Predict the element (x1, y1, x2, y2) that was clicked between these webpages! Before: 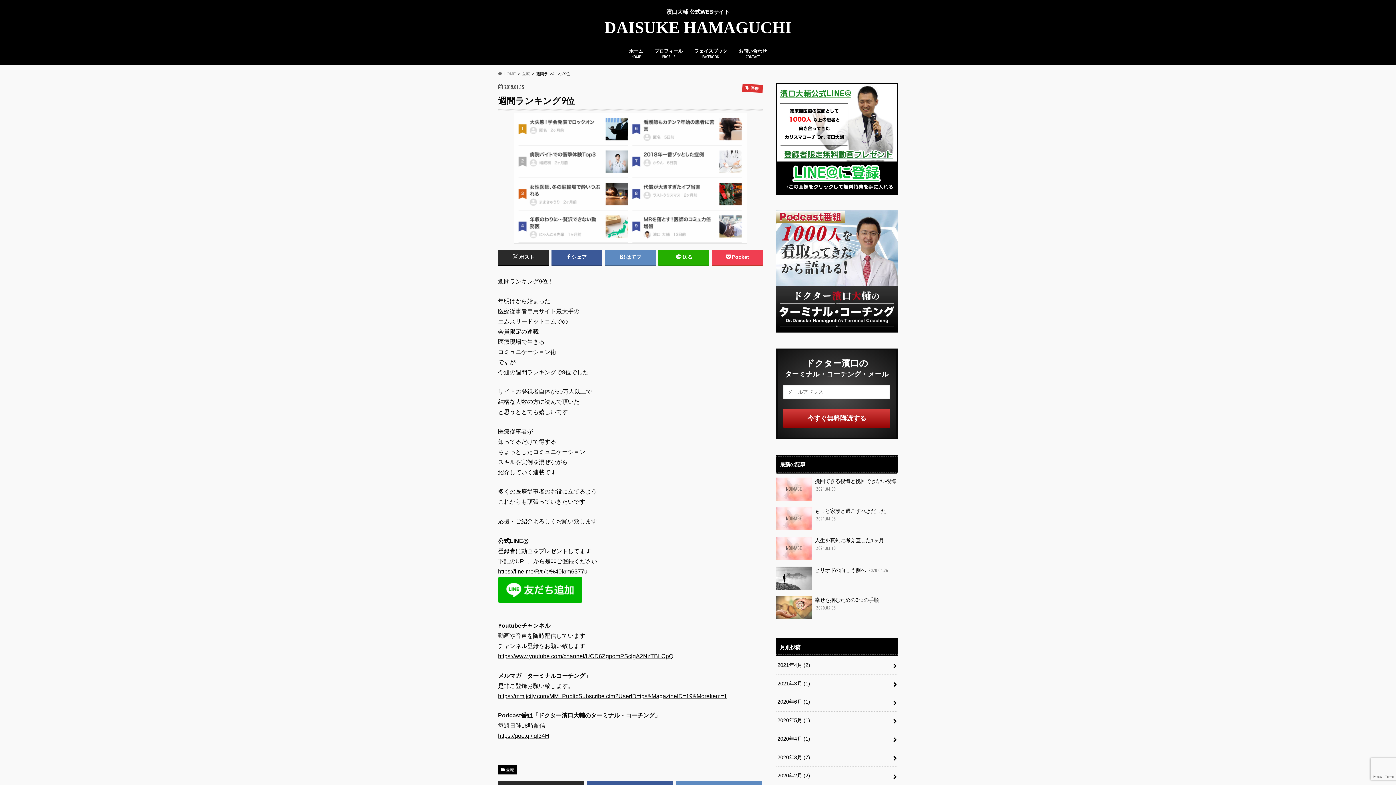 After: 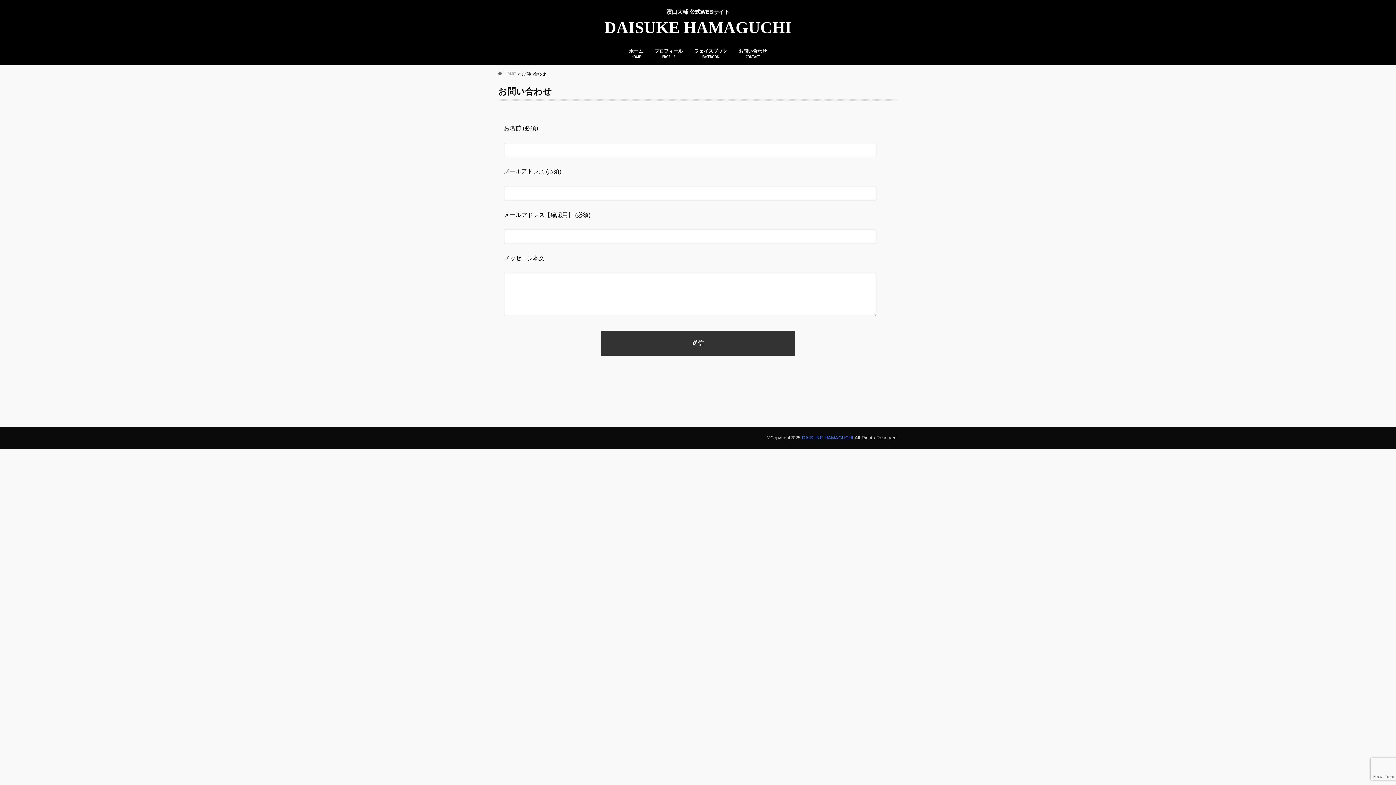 Action: label: お問い合わせ
CONTACT bbox: (733, 47, 772, 62)